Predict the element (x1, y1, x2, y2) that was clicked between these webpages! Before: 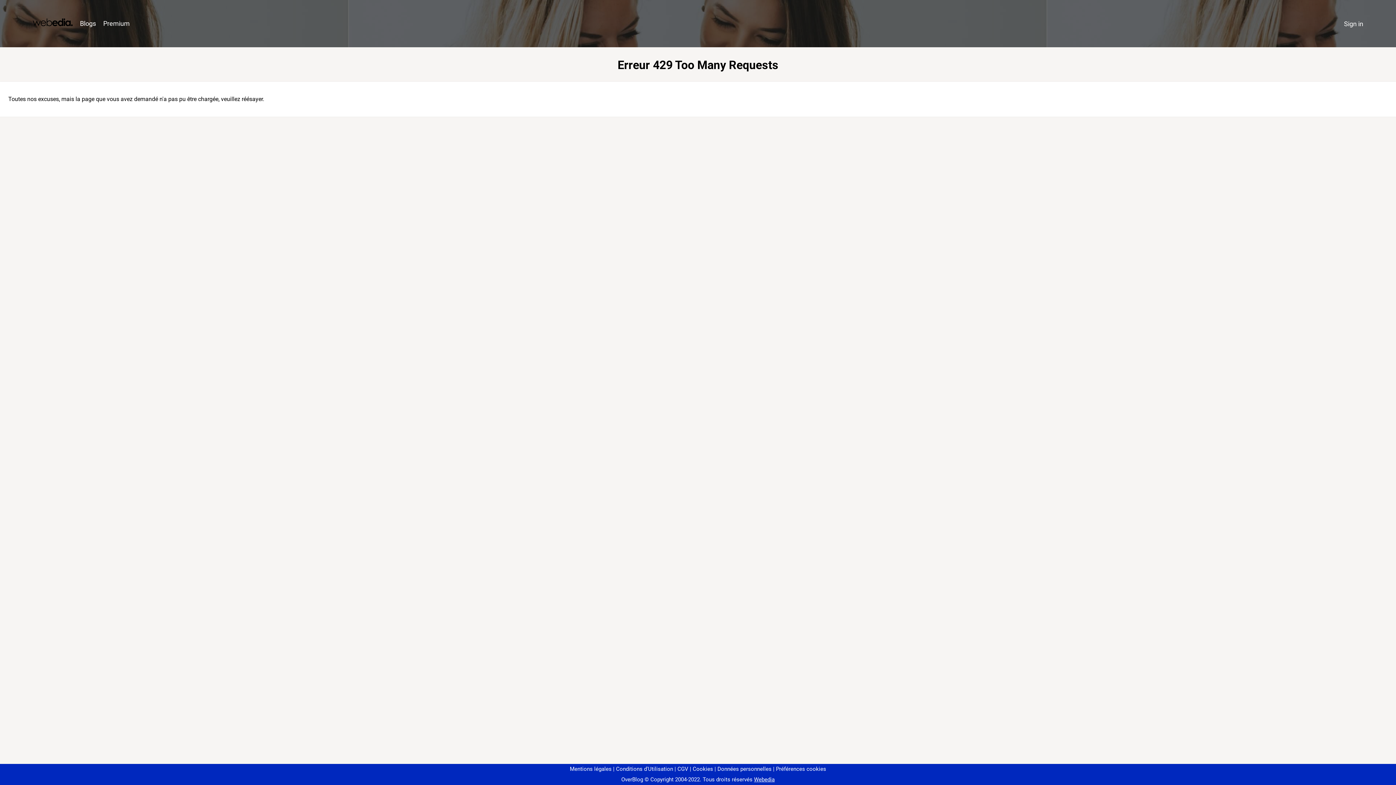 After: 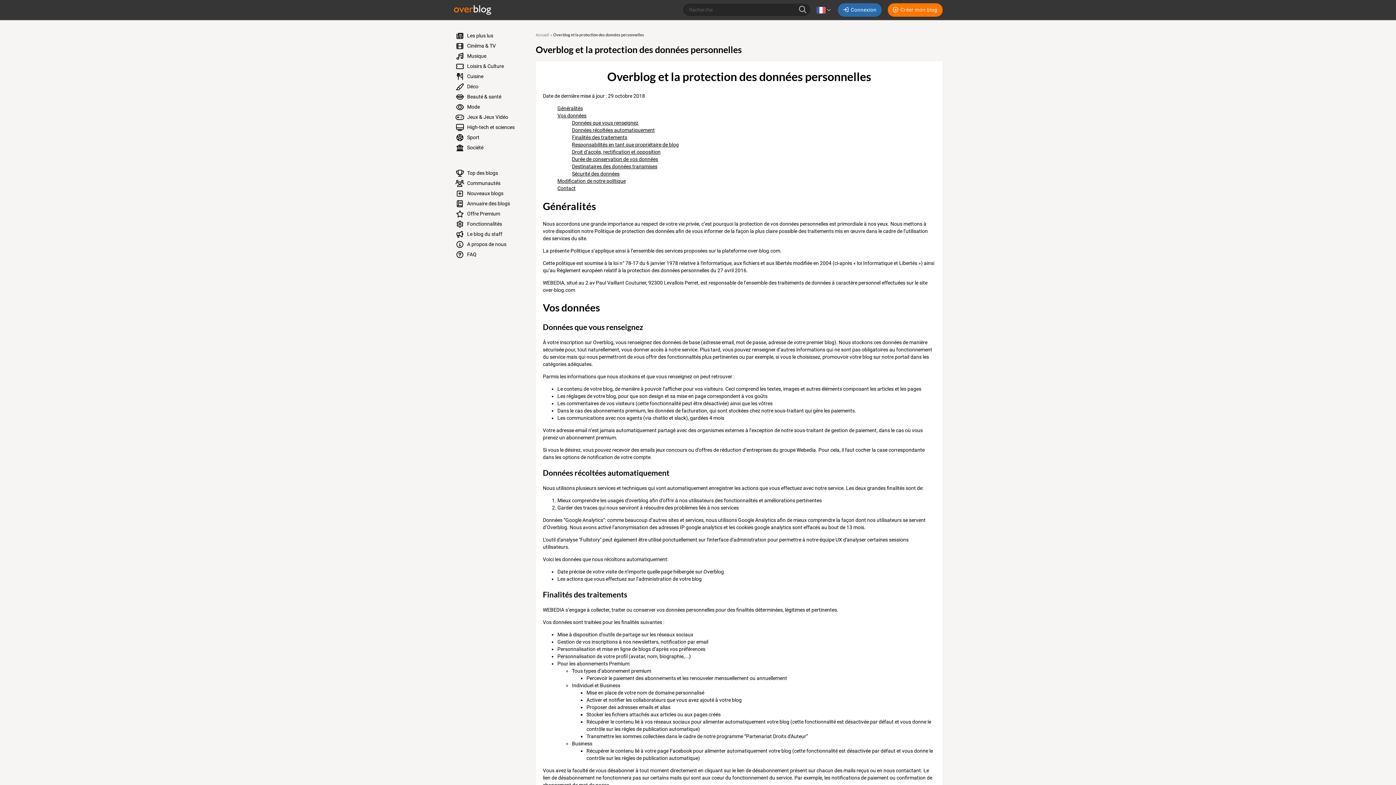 Action: bbox: (714, 766, 771, 772) label: Données personnelles